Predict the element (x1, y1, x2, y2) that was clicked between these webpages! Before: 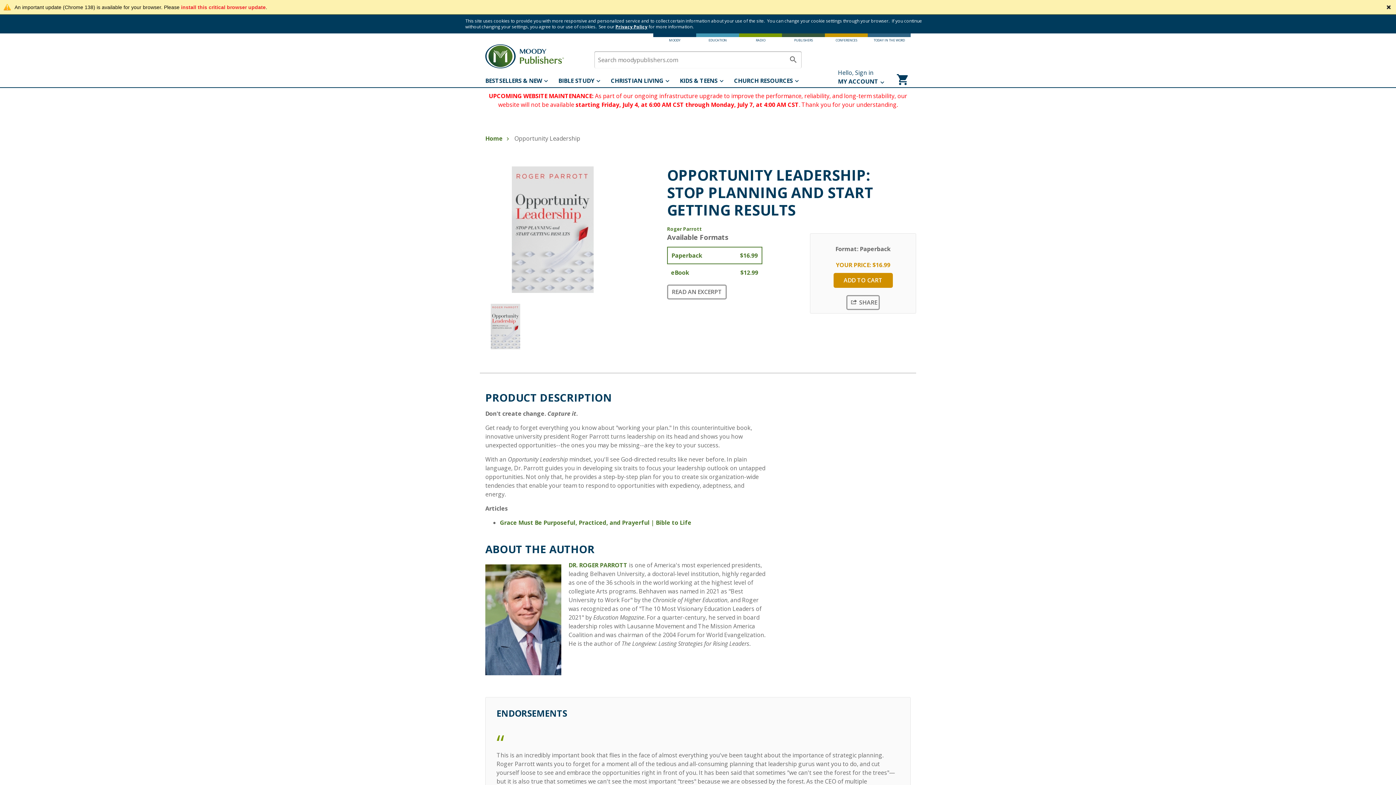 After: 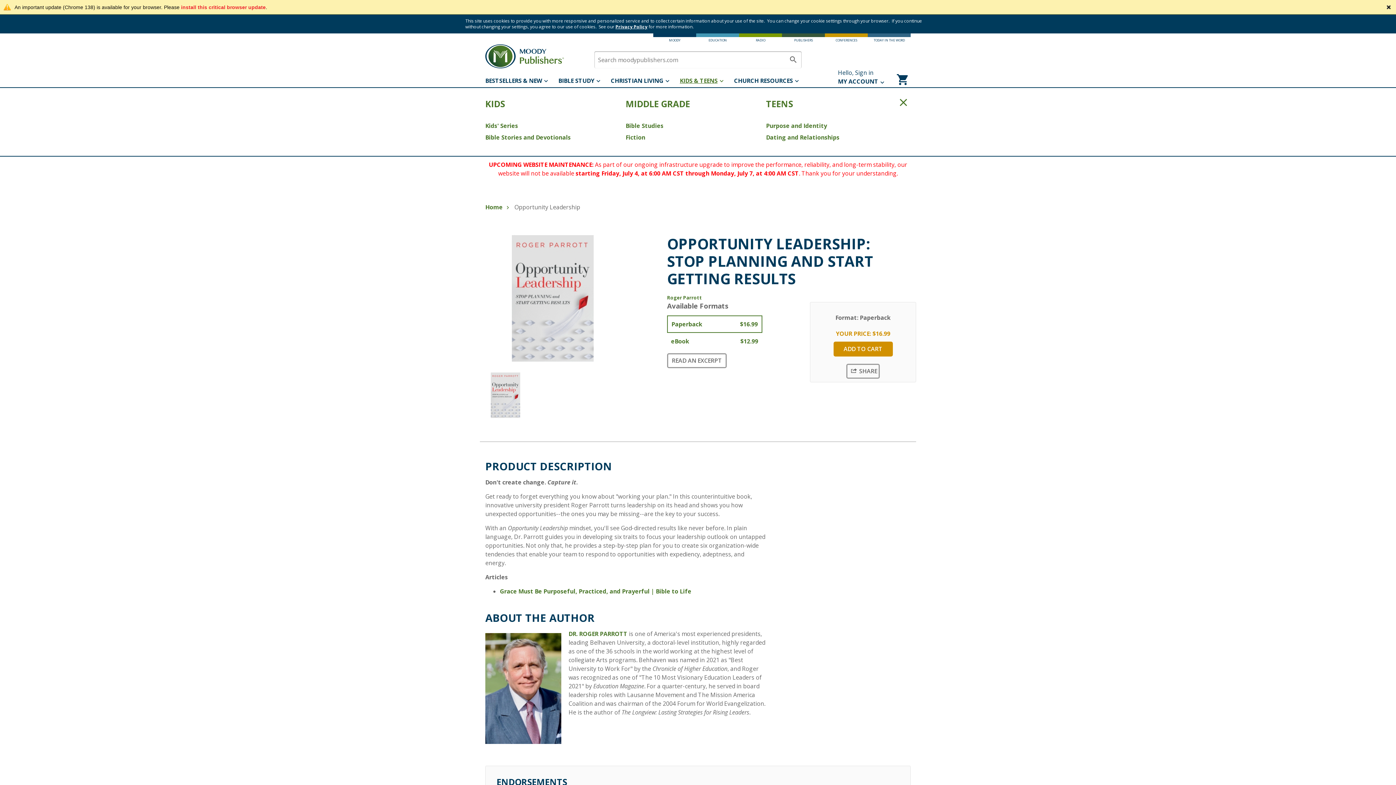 Action: label: KIDS & TEENS bbox: (680, 73, 734, 88)